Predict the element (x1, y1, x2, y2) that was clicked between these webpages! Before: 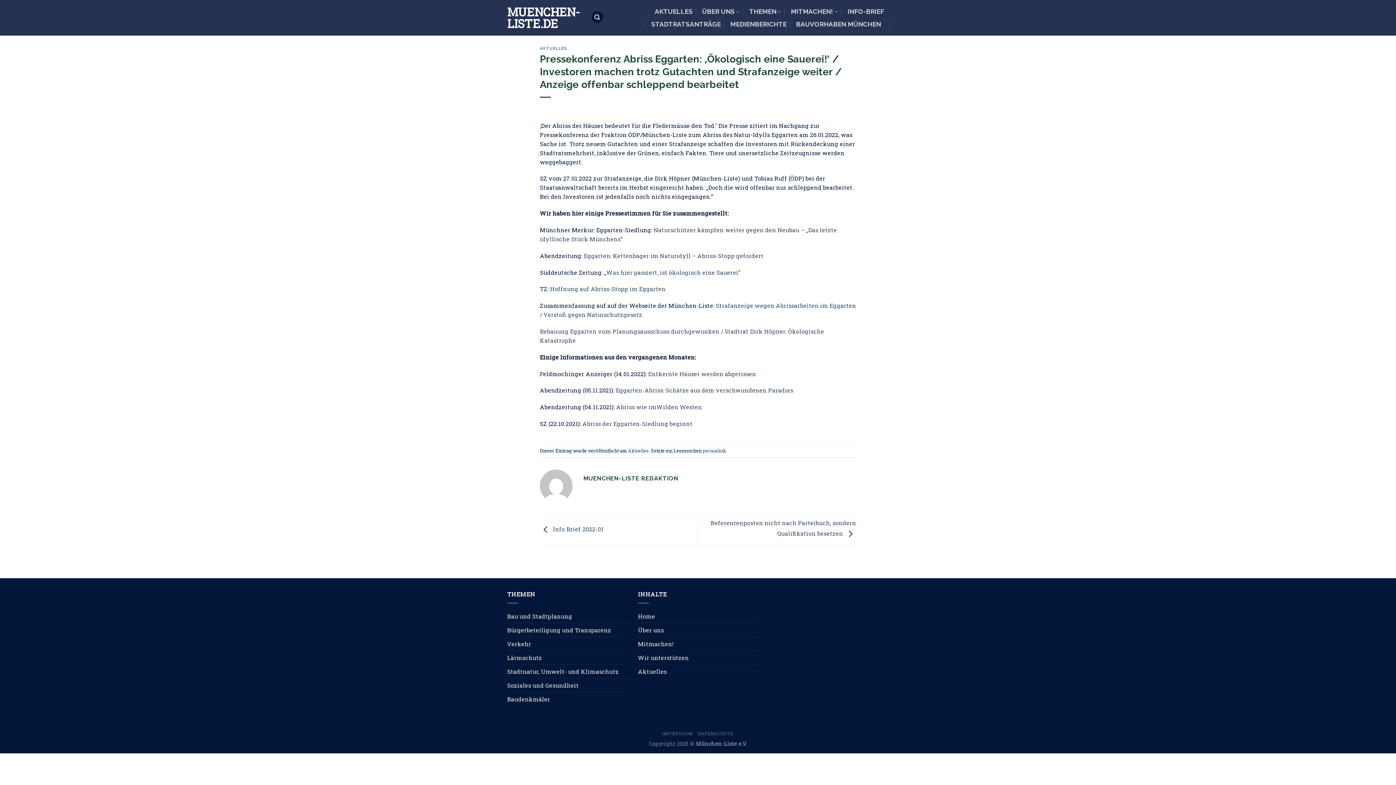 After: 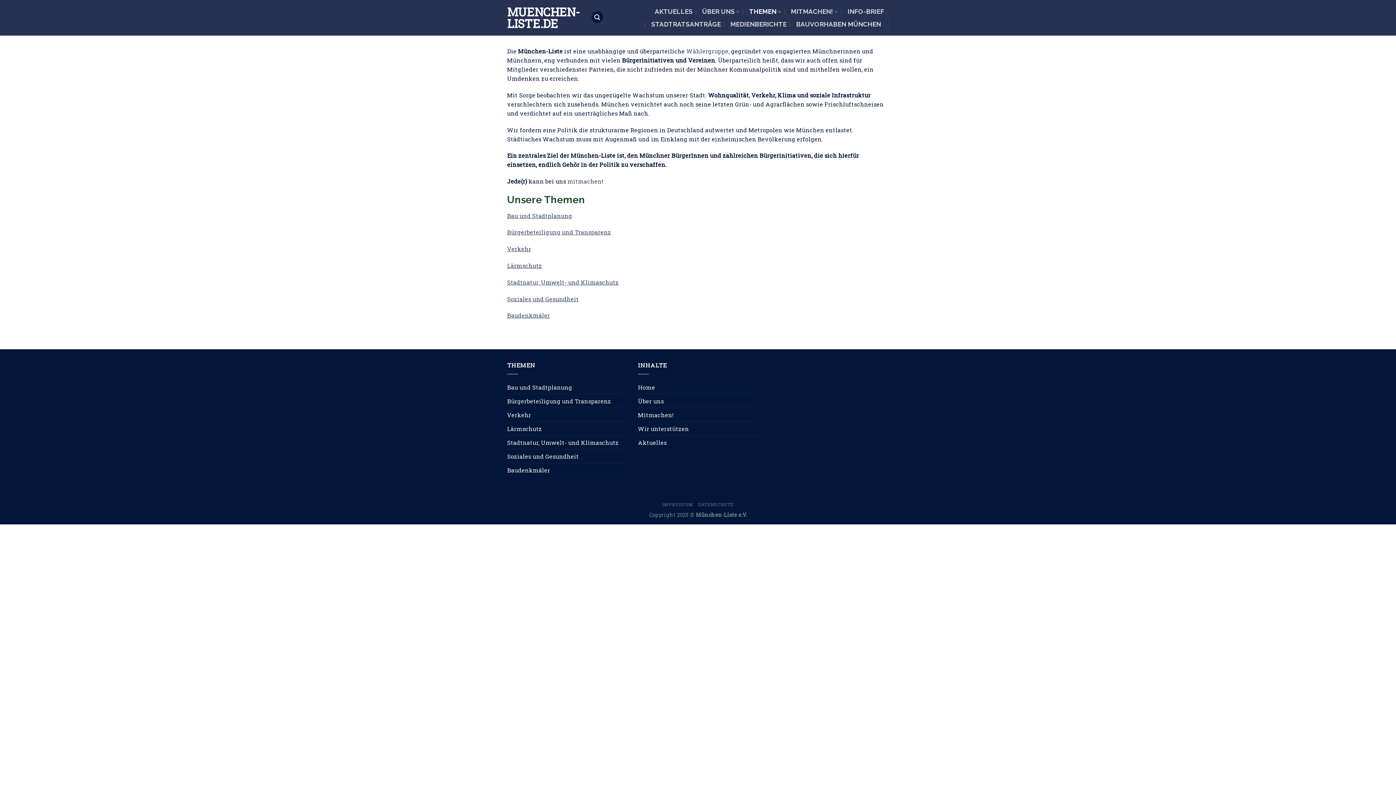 Action: label: THEMEN bbox: (749, 4, 781, 18)